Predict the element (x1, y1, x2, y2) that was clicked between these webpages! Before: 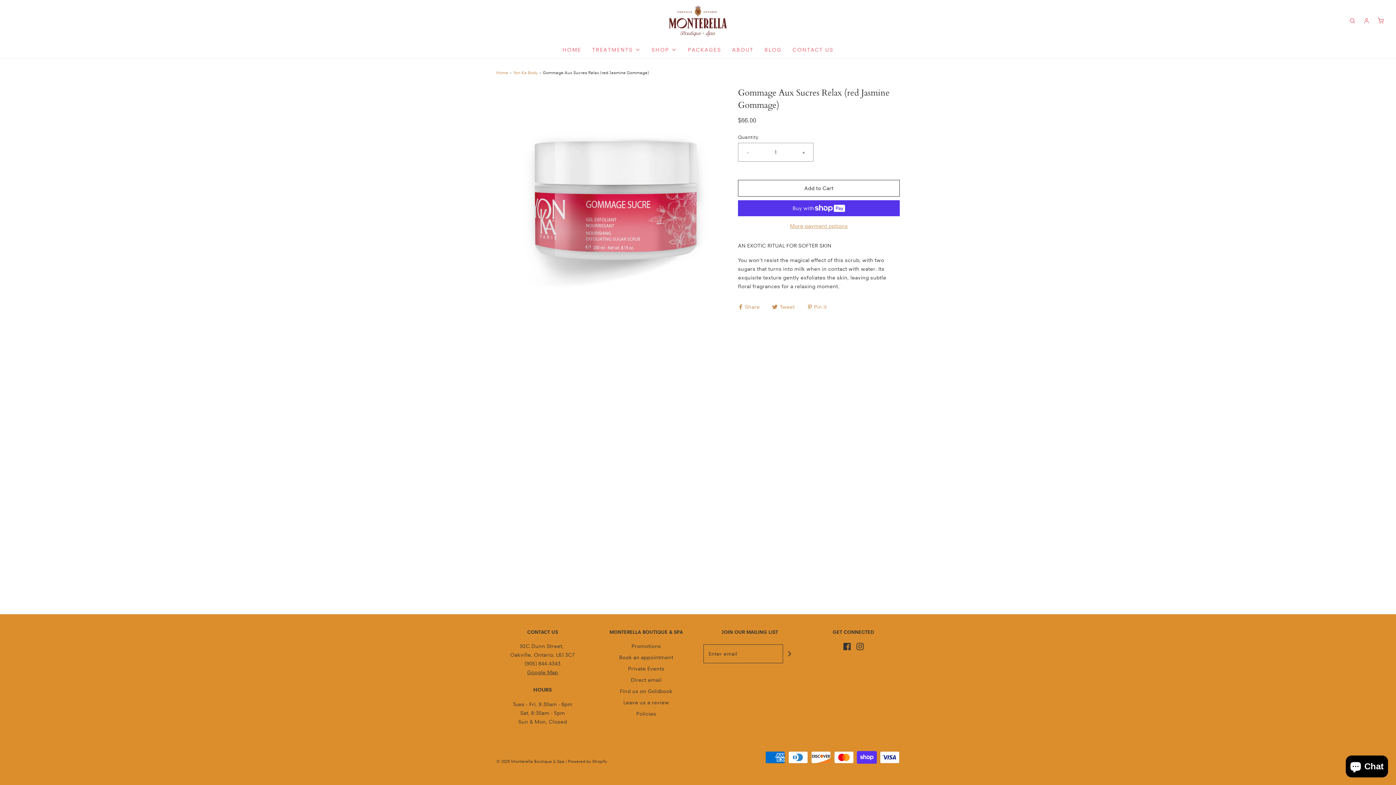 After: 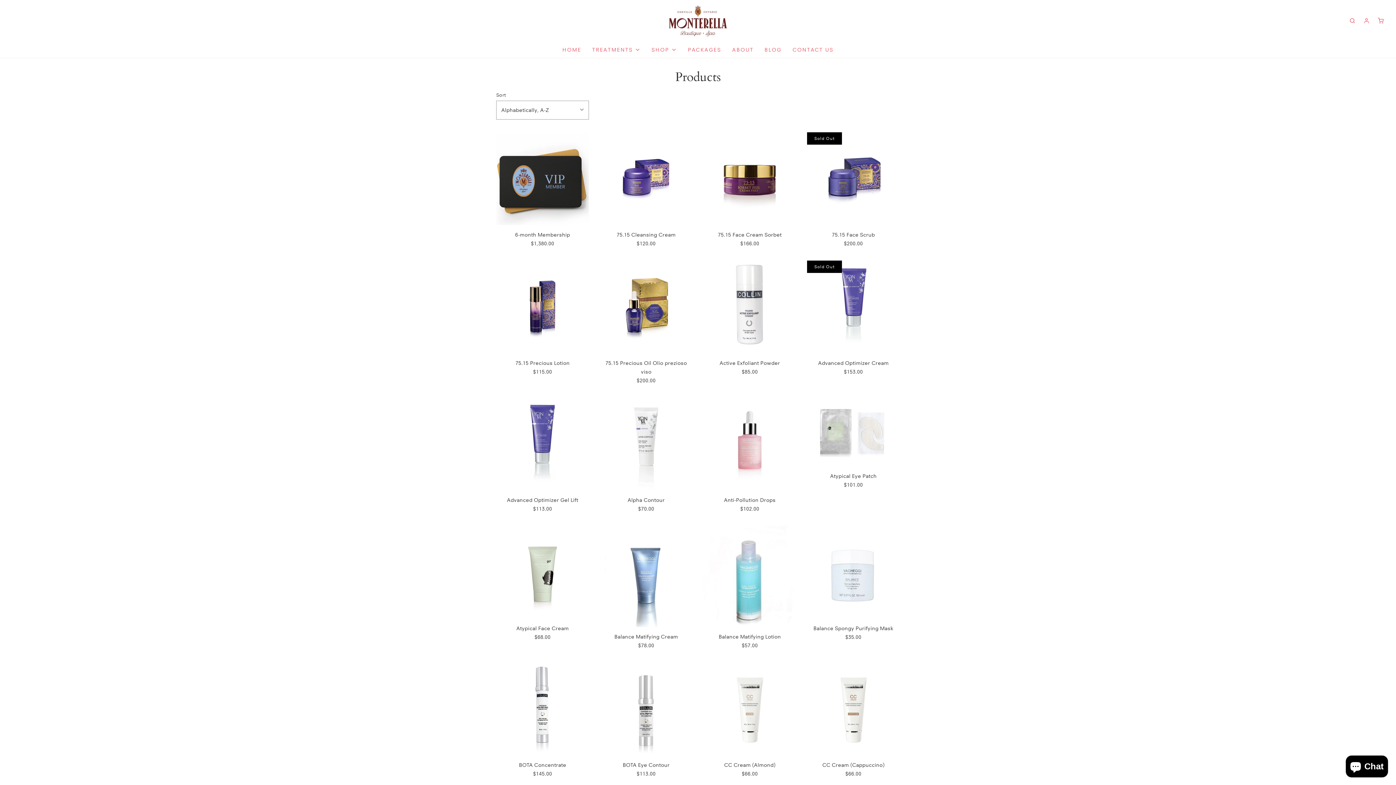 Action: label: SHOP bbox: (651, 41, 677, 57)